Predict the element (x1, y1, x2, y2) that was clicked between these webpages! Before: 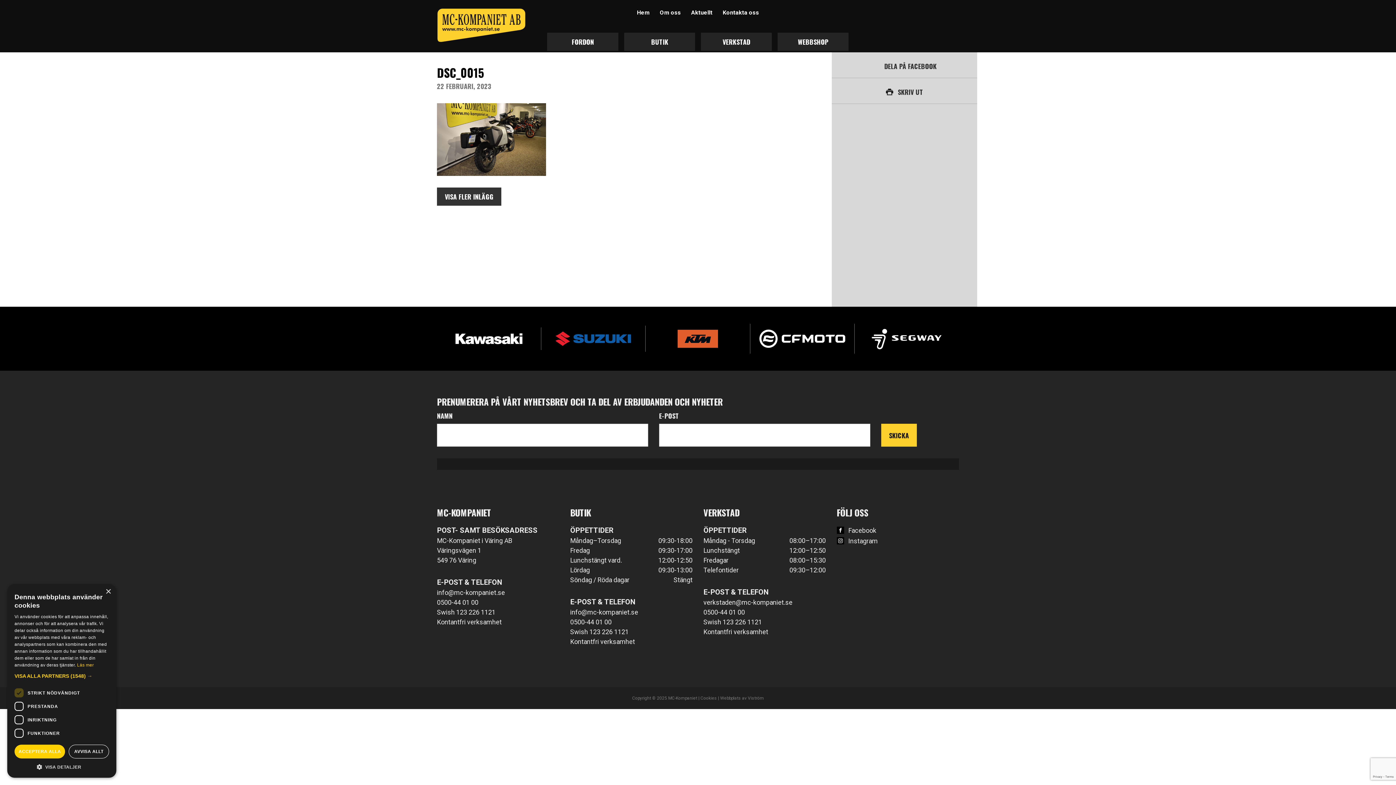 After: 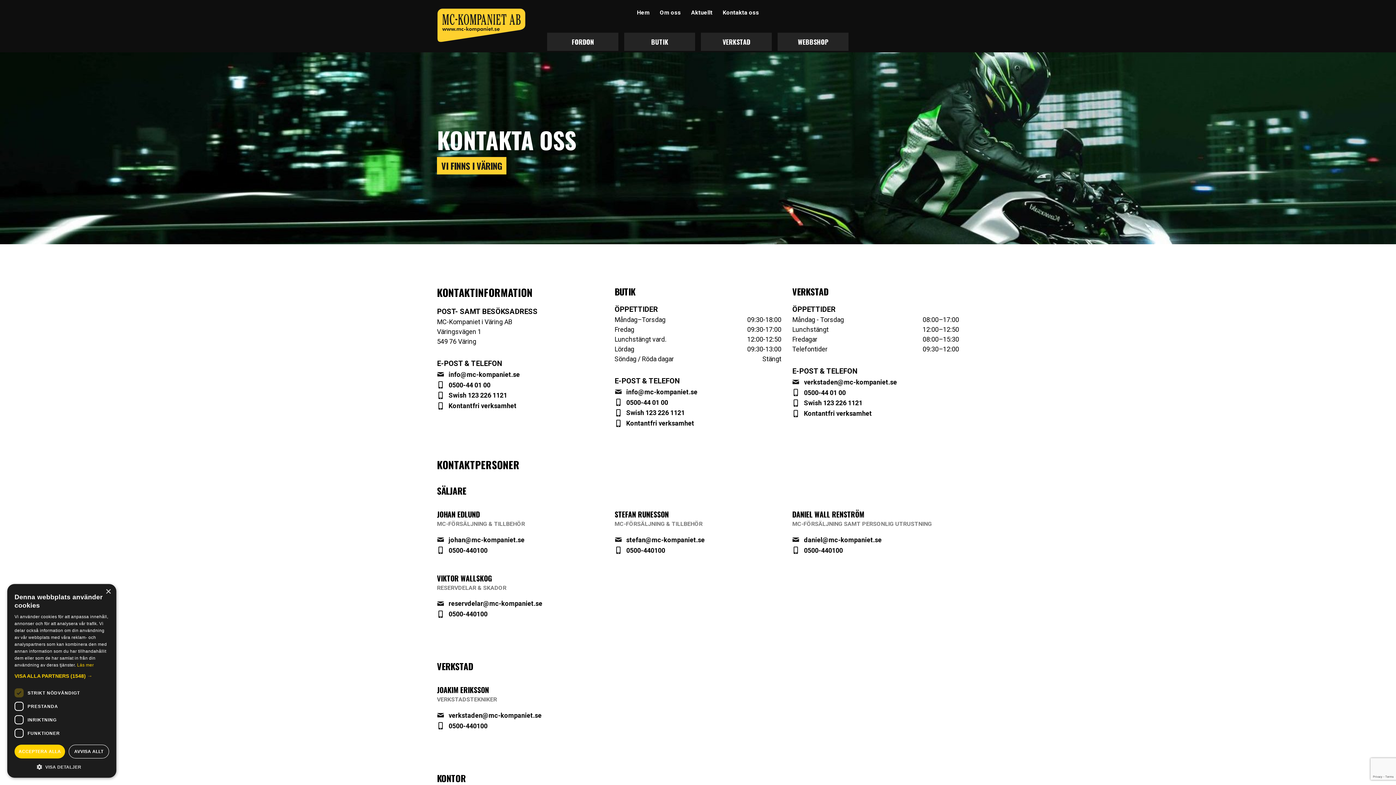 Action: label: Kontakta oss bbox: (722, 8, 759, 17)